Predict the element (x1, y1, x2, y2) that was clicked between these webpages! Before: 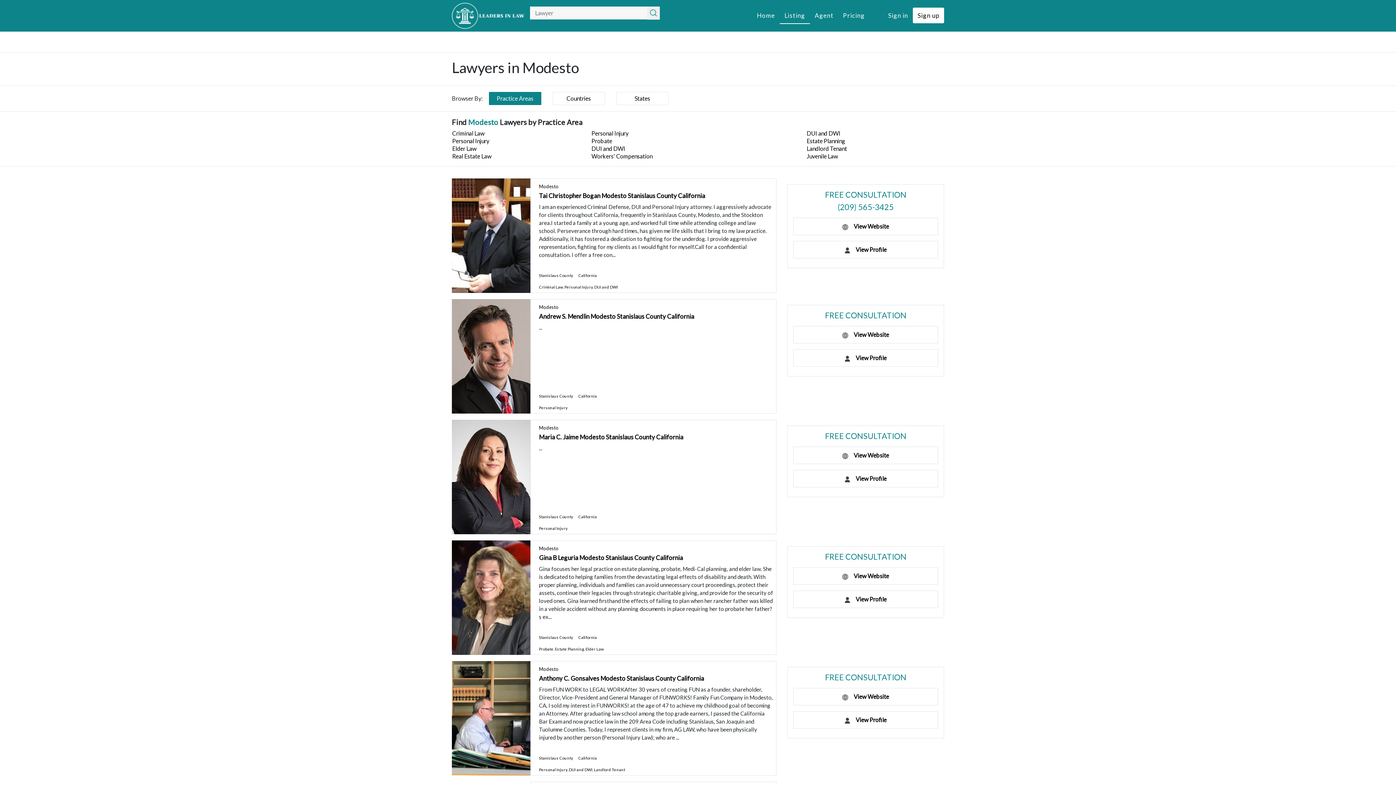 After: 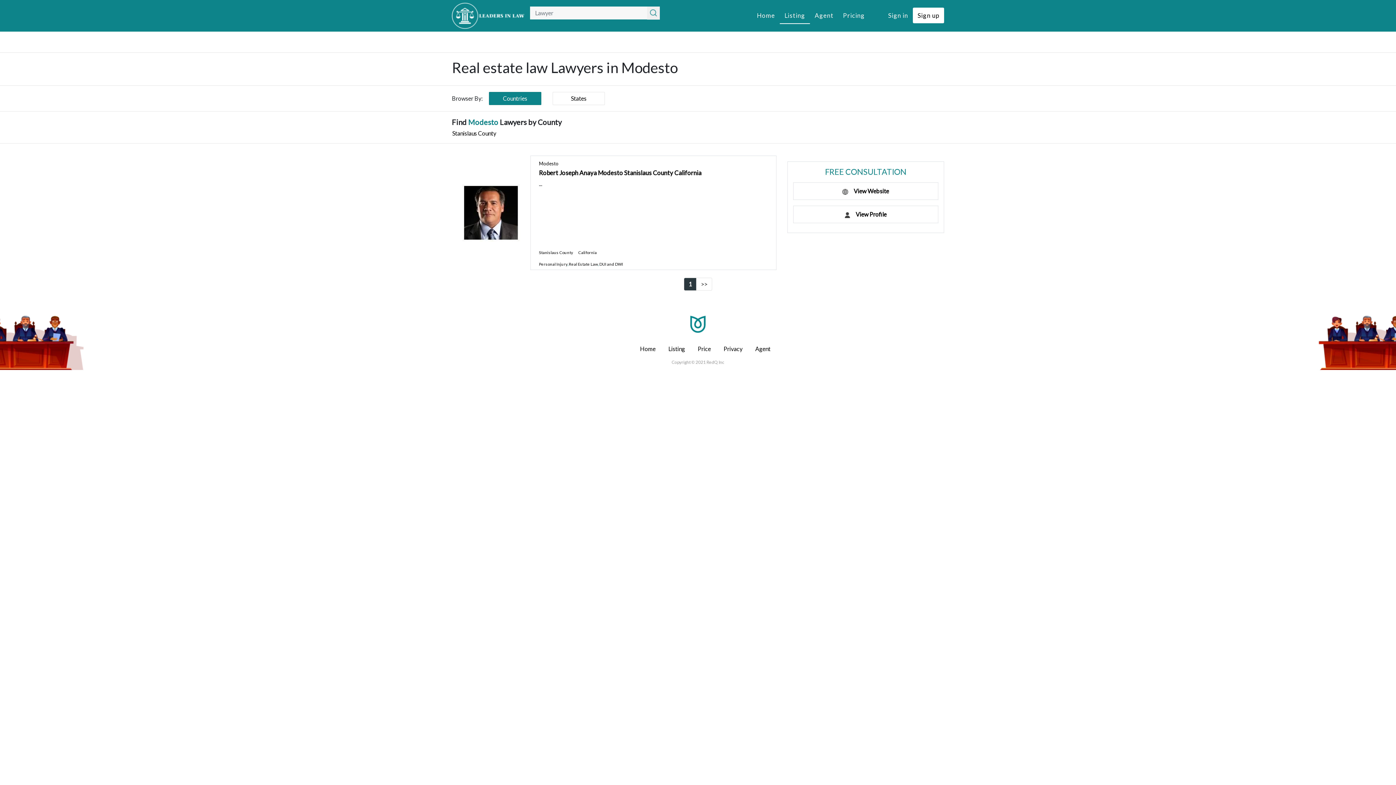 Action: bbox: (452, 152, 491, 159) label: Real Estate Law